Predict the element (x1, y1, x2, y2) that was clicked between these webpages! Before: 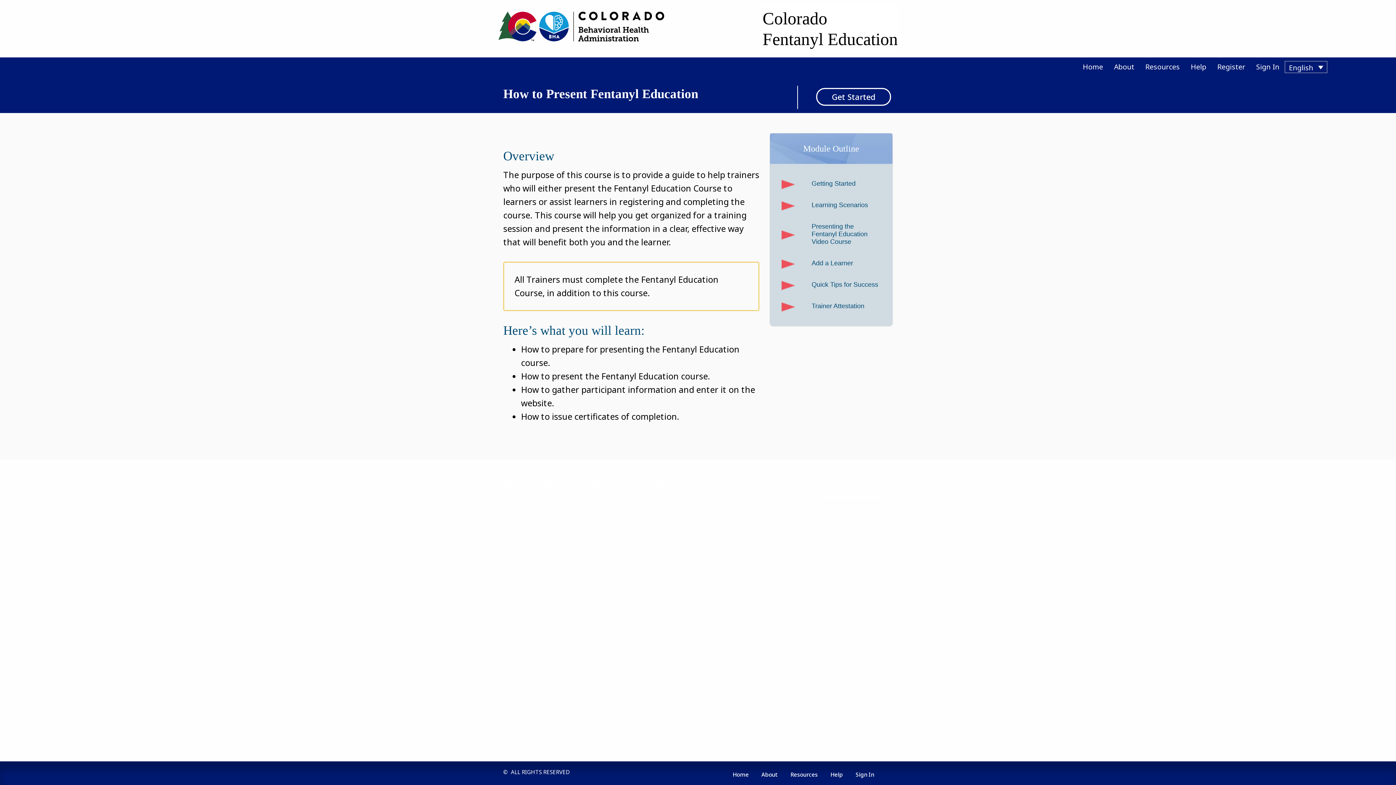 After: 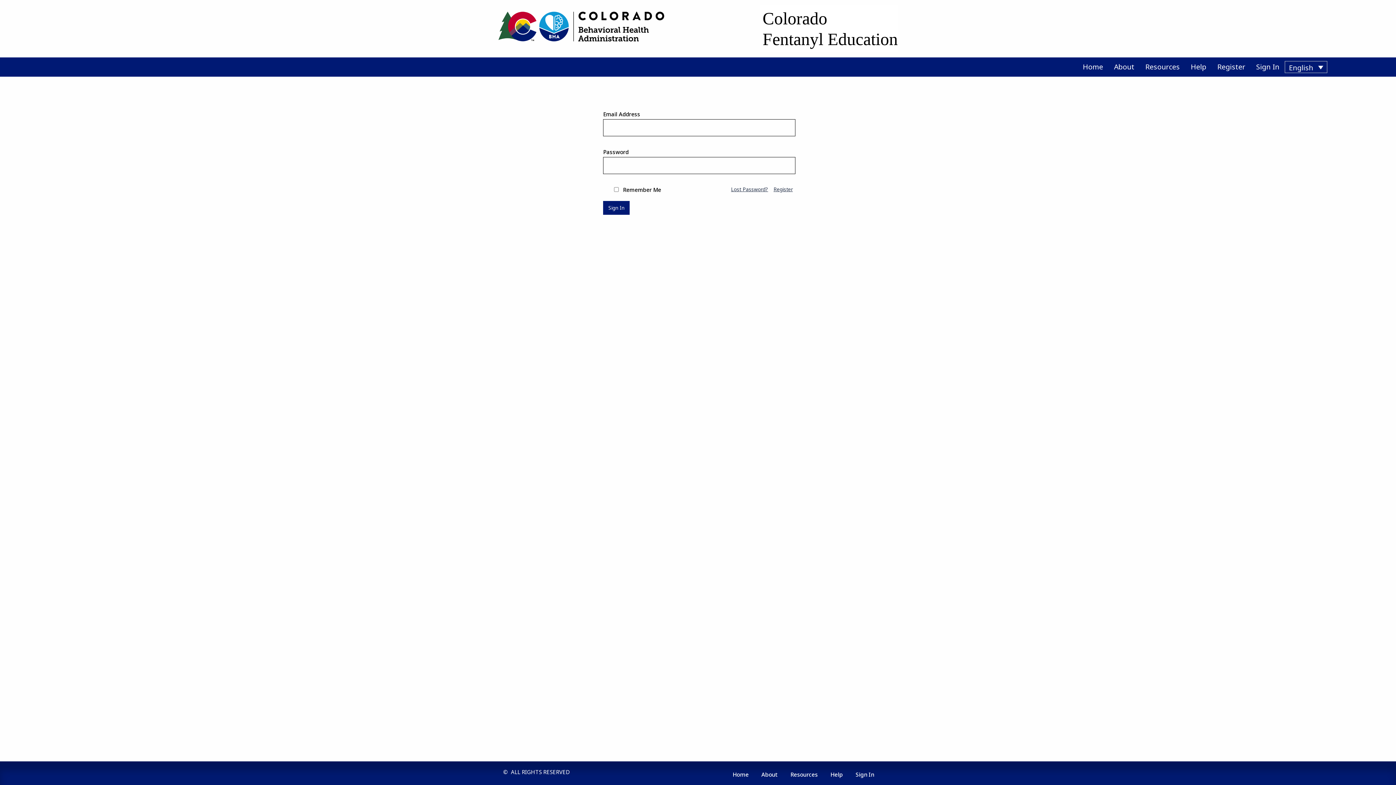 Action: label: Presenting the Fentanyl Education Video Course bbox: (810, 217, 888, 251)